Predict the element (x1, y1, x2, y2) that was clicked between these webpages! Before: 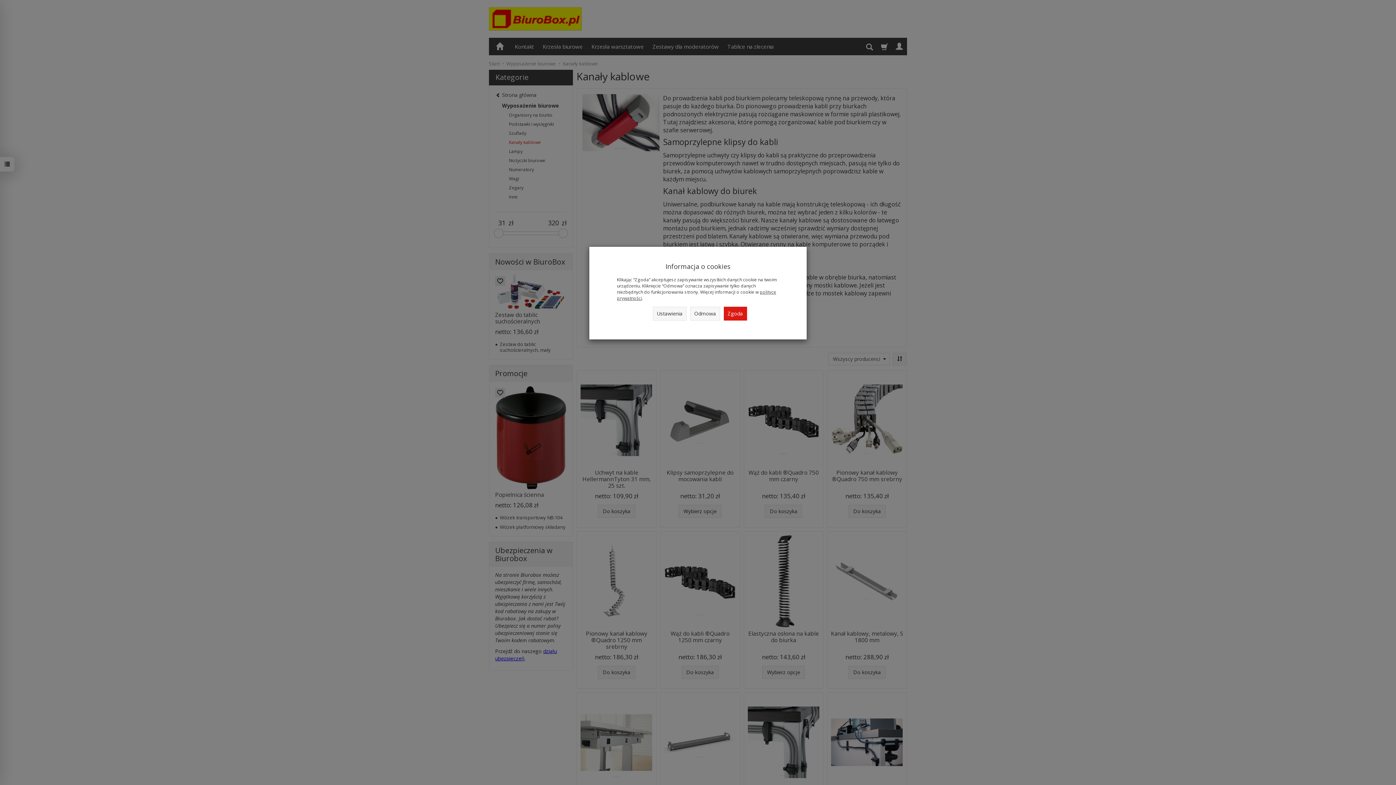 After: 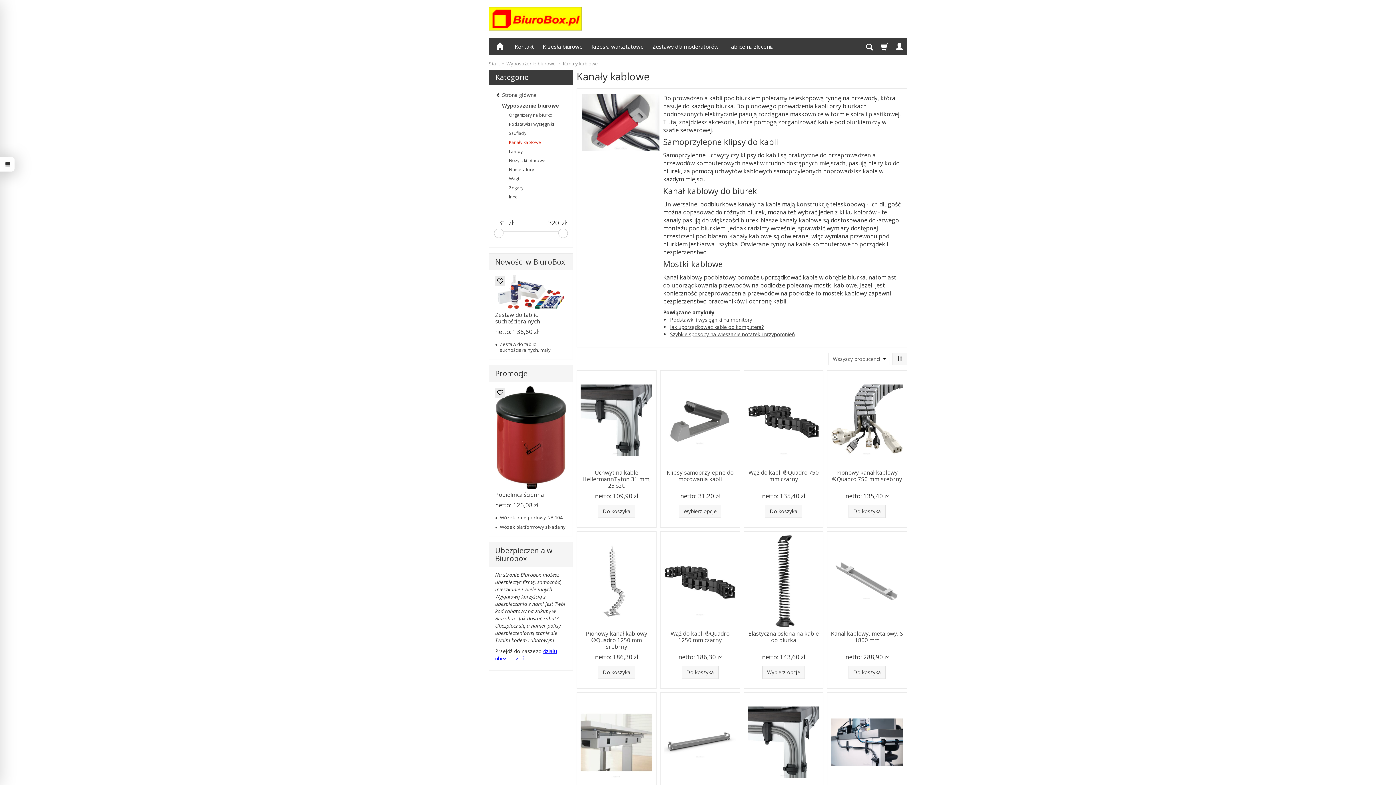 Action: label: Zgoda bbox: (723, 306, 747, 320)